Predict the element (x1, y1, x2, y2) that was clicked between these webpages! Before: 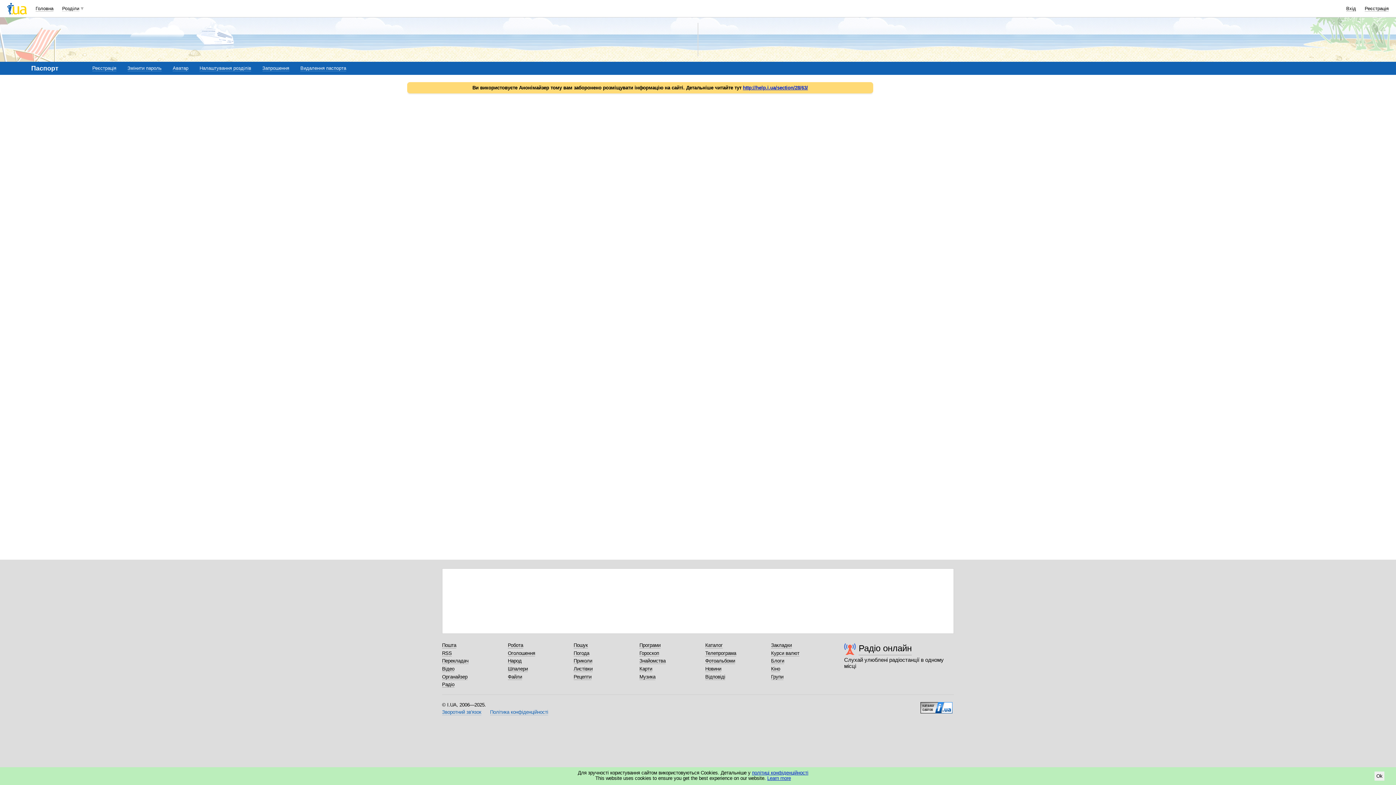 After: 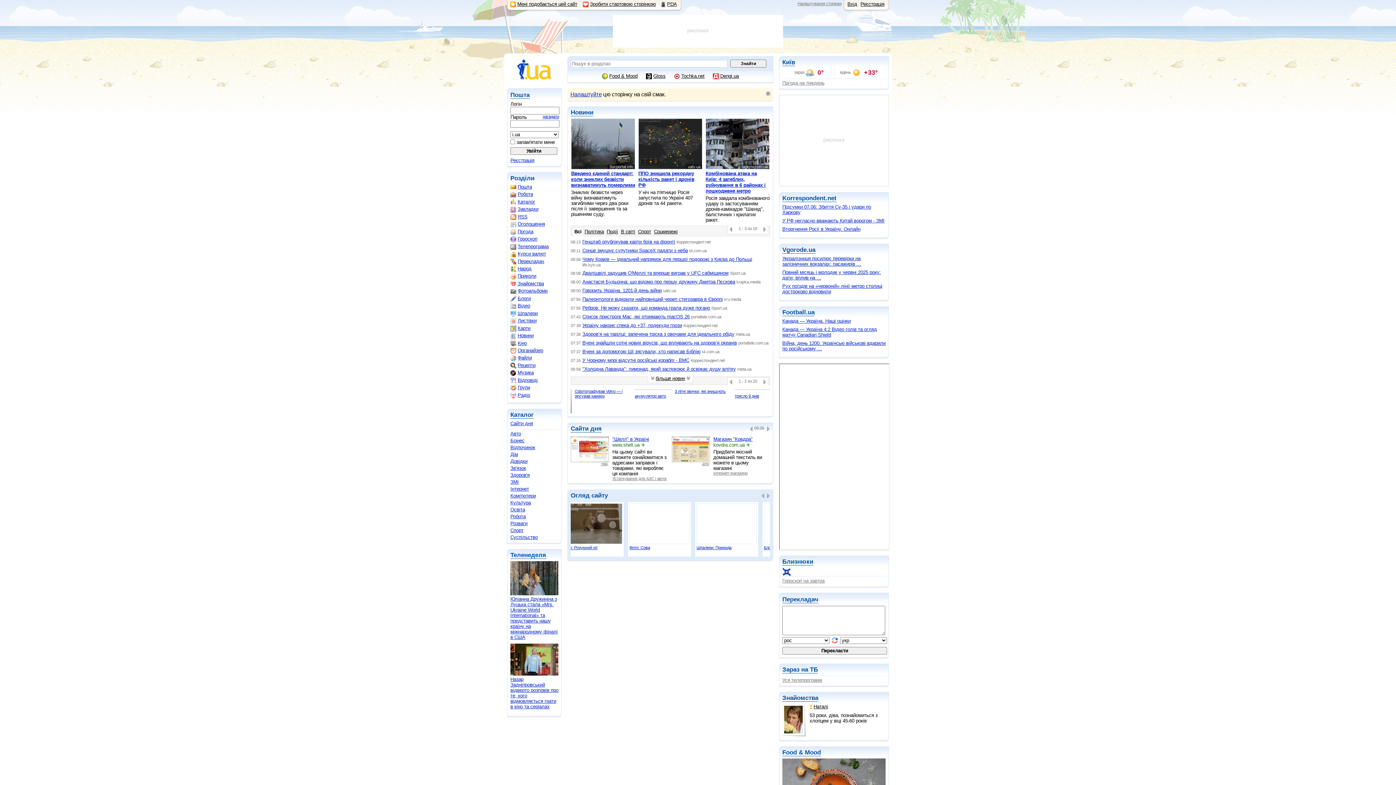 Action: label: Головна bbox: (35, 5, 53, 11)